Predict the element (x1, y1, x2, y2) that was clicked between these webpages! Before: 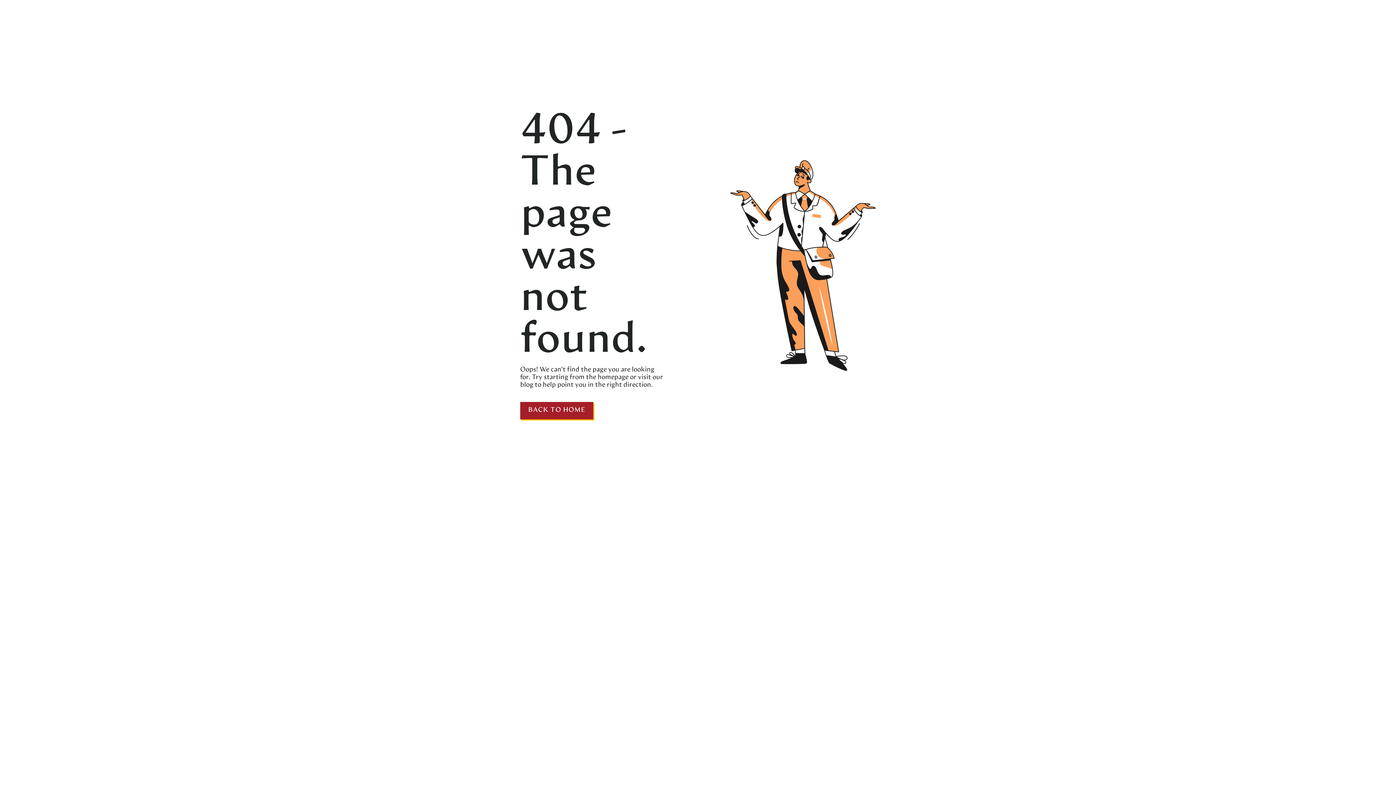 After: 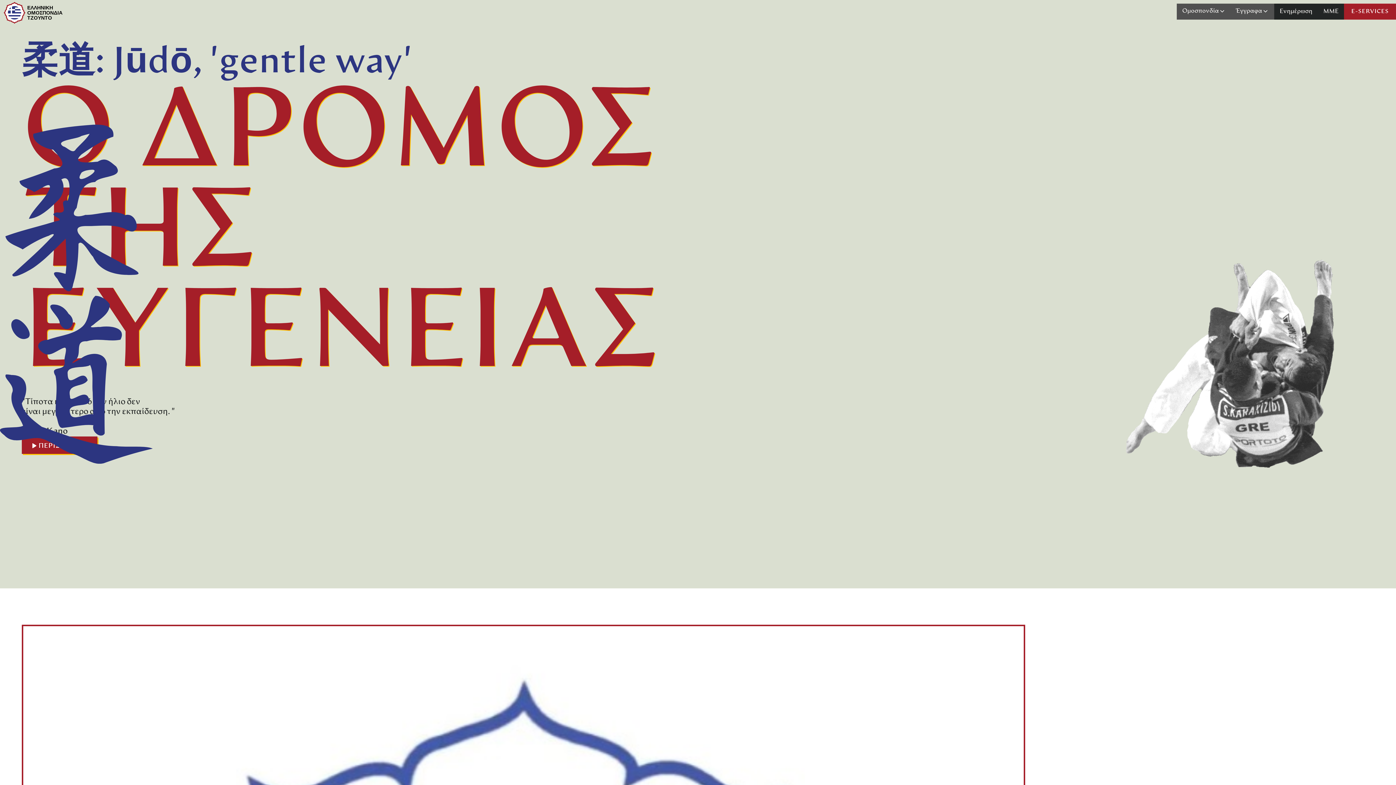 Action: bbox: (596, 374, 628, 381) label:  homepage